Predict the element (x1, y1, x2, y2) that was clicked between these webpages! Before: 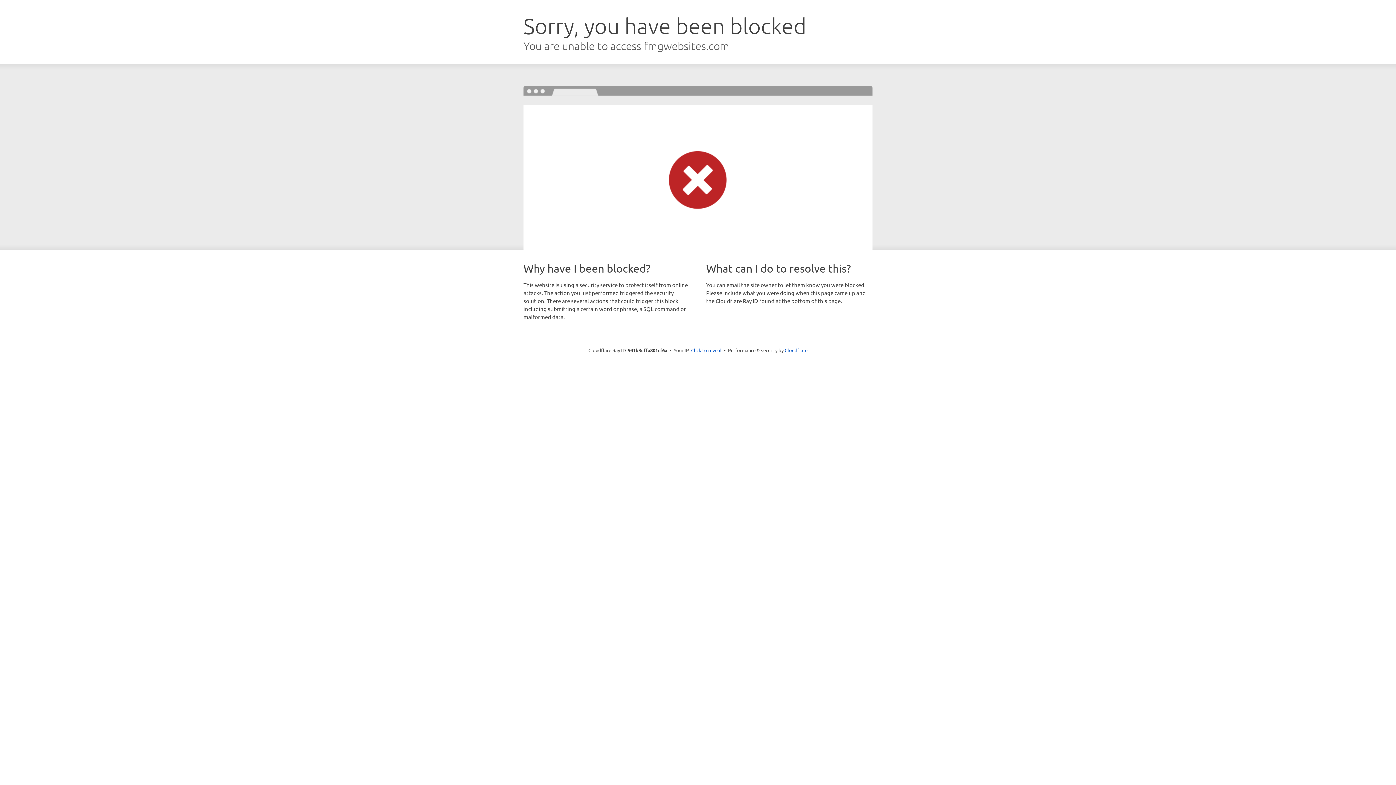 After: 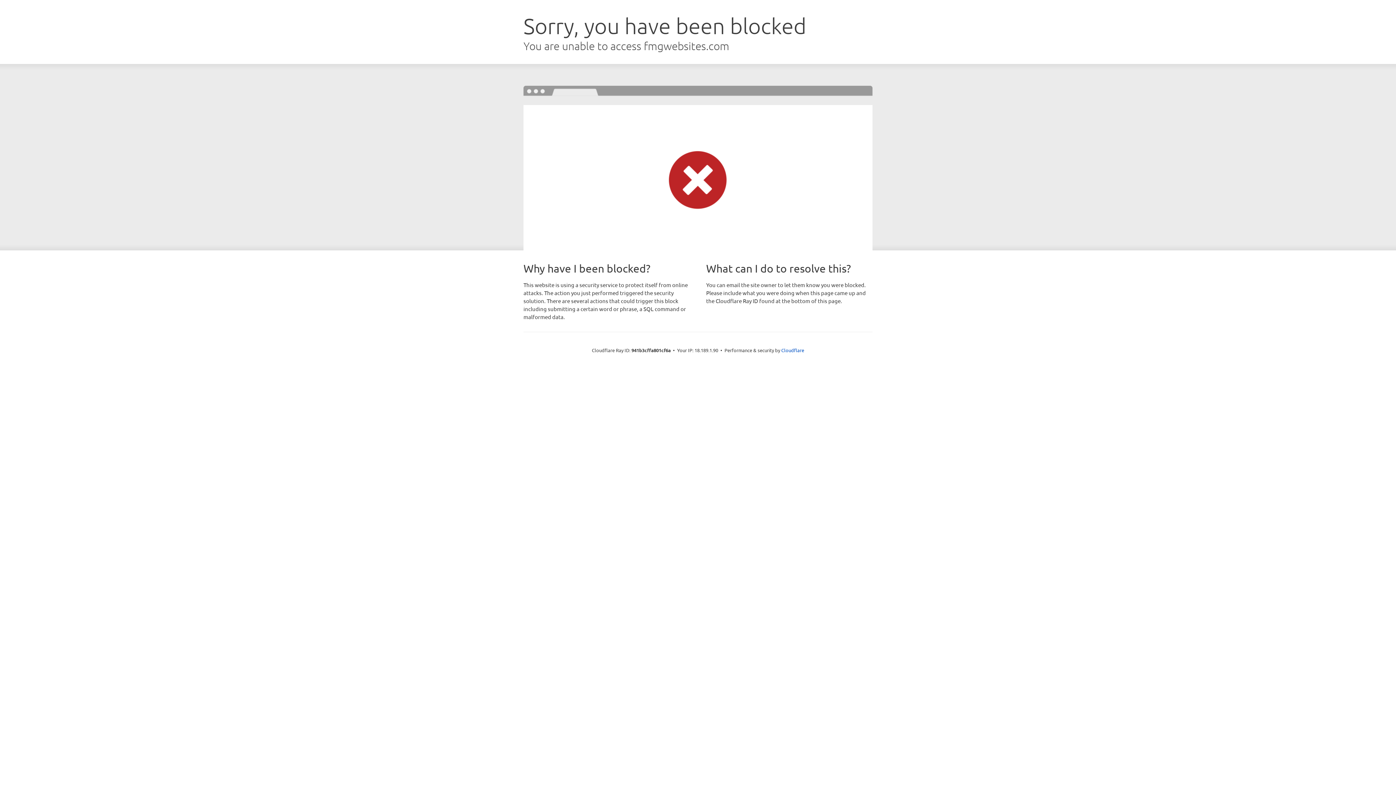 Action: label: Click to reveal bbox: (691, 346, 721, 353)